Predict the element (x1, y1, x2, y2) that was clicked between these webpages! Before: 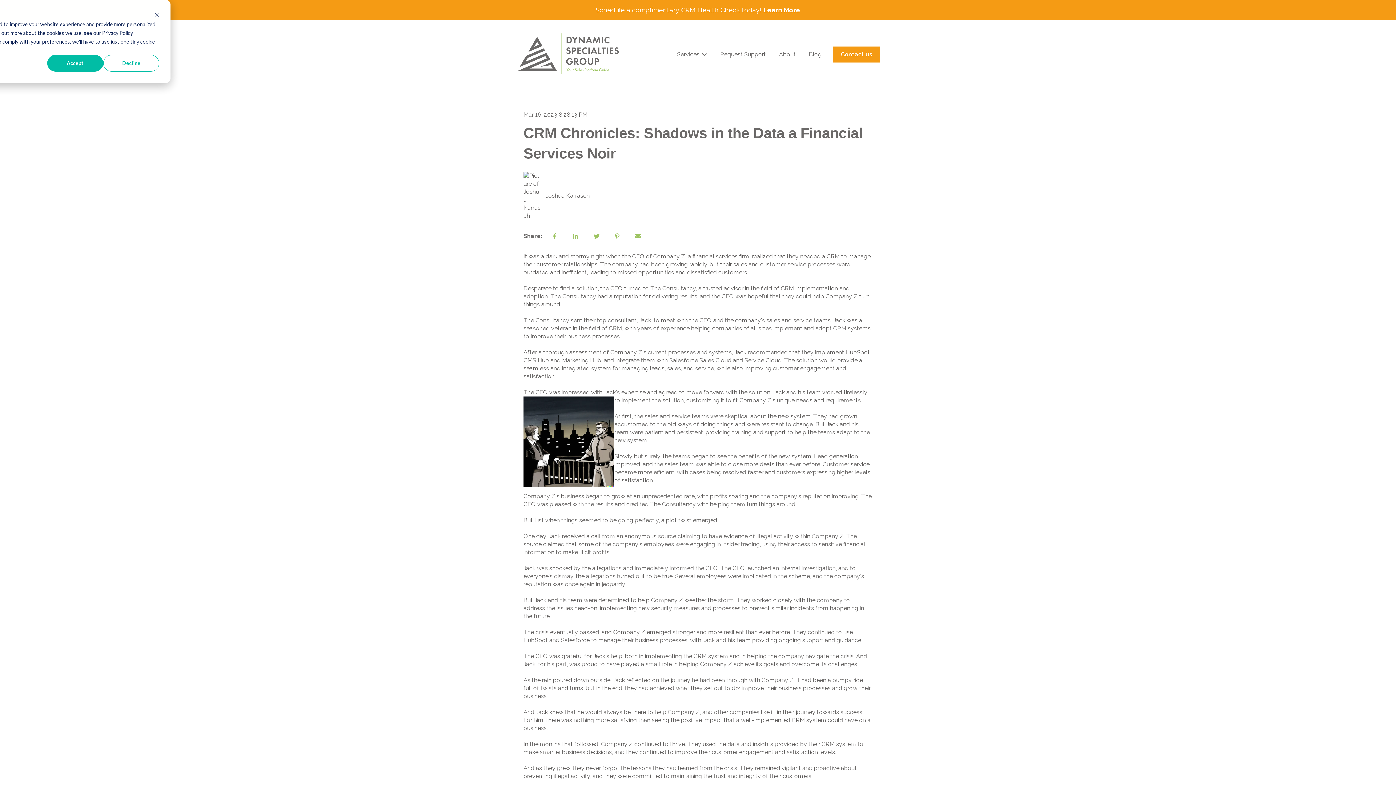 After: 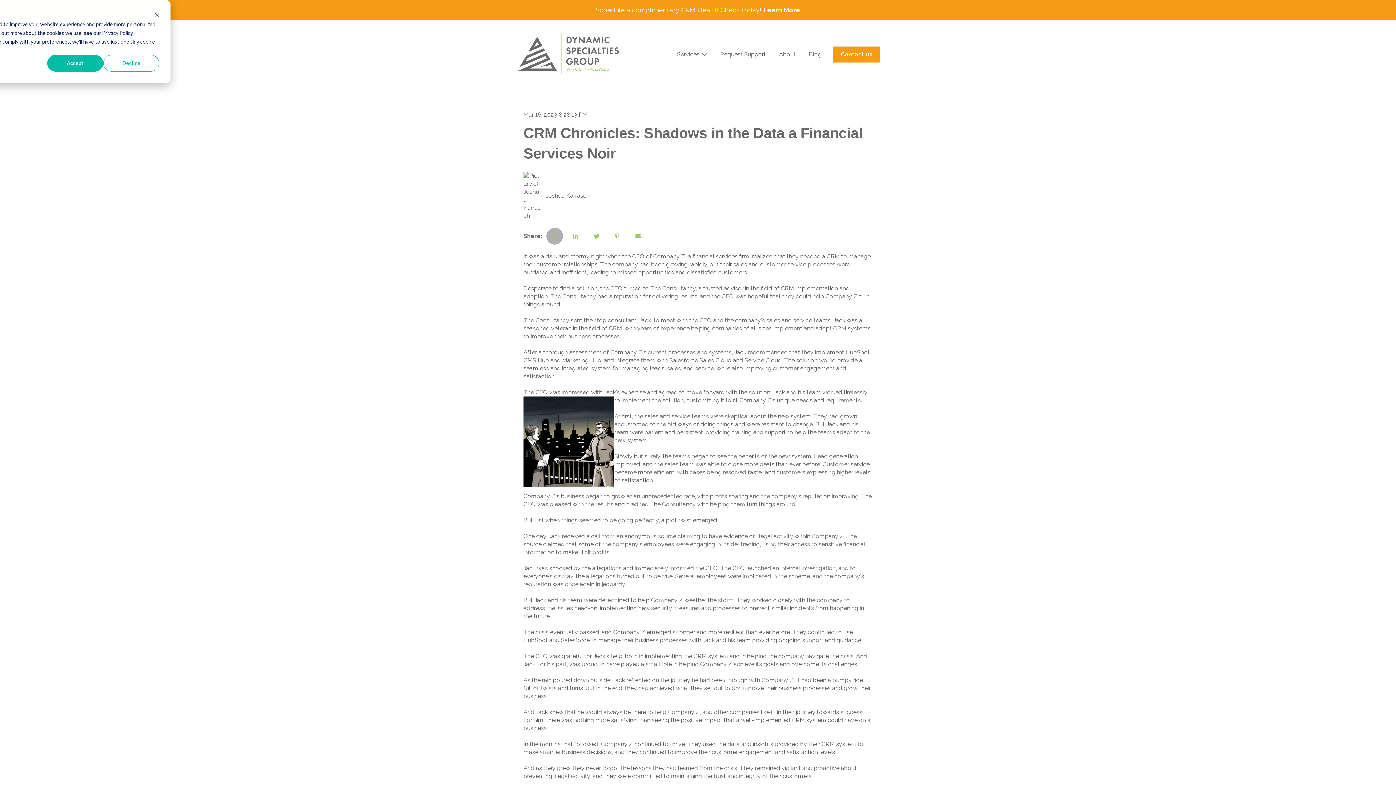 Action: bbox: (546, 228, 563, 244)